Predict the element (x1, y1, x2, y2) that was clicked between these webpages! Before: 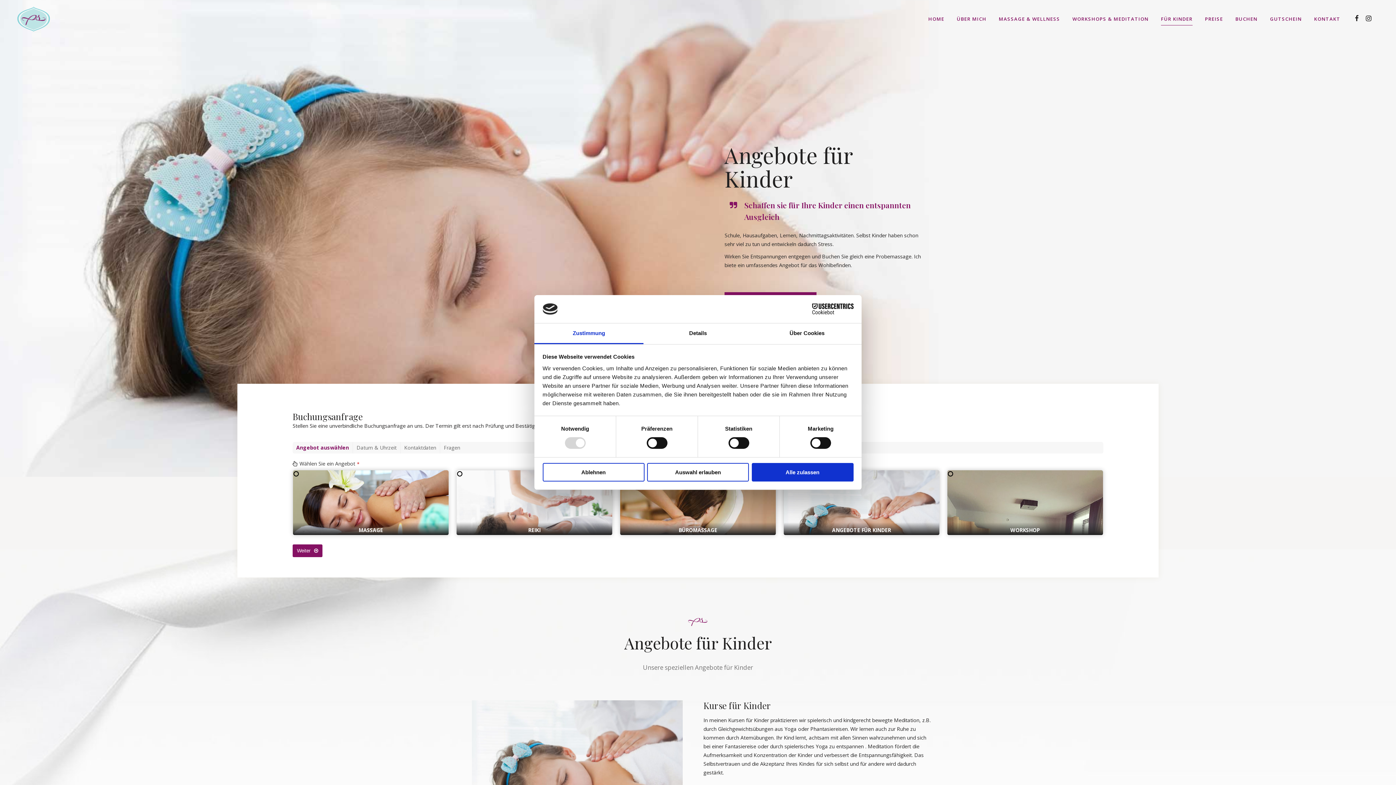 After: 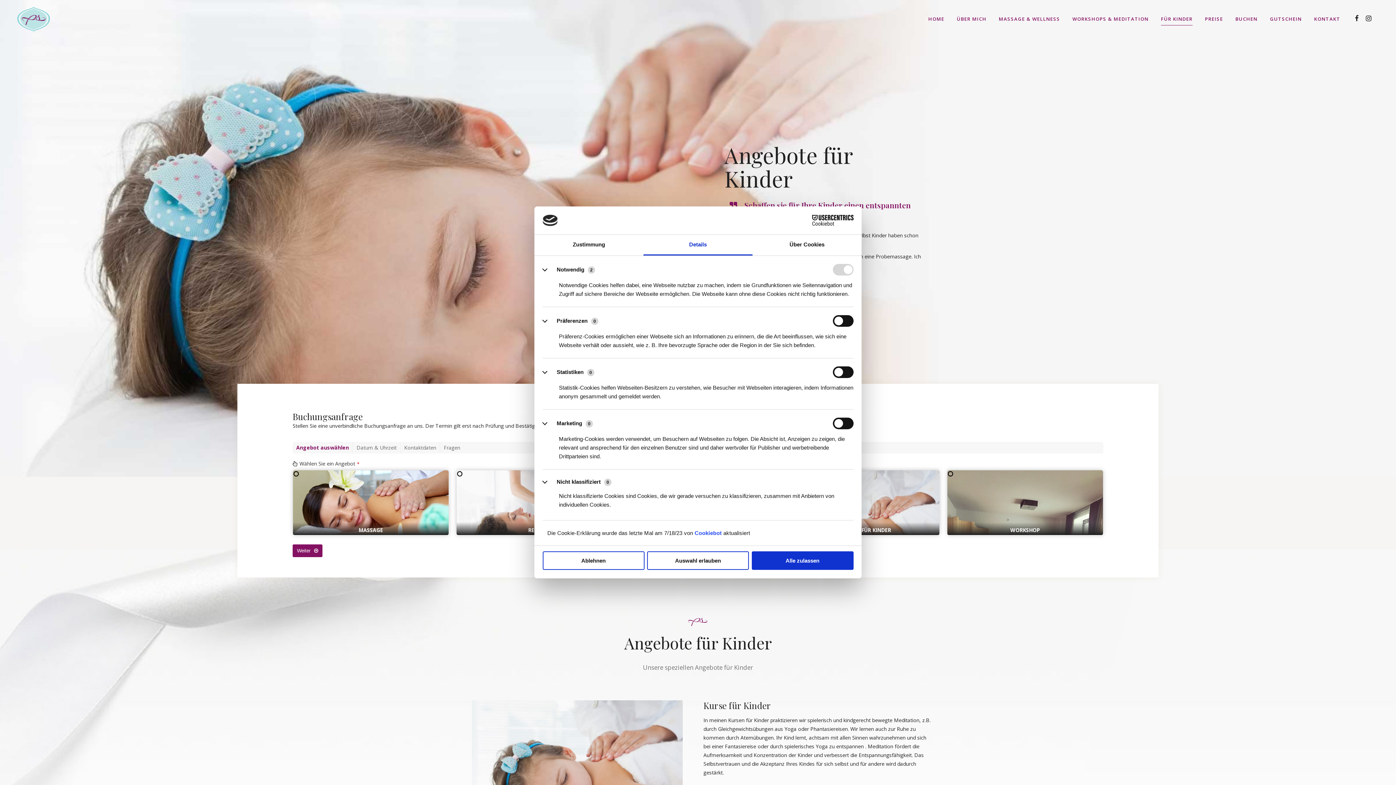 Action: bbox: (643, 323, 752, 344) label: Details